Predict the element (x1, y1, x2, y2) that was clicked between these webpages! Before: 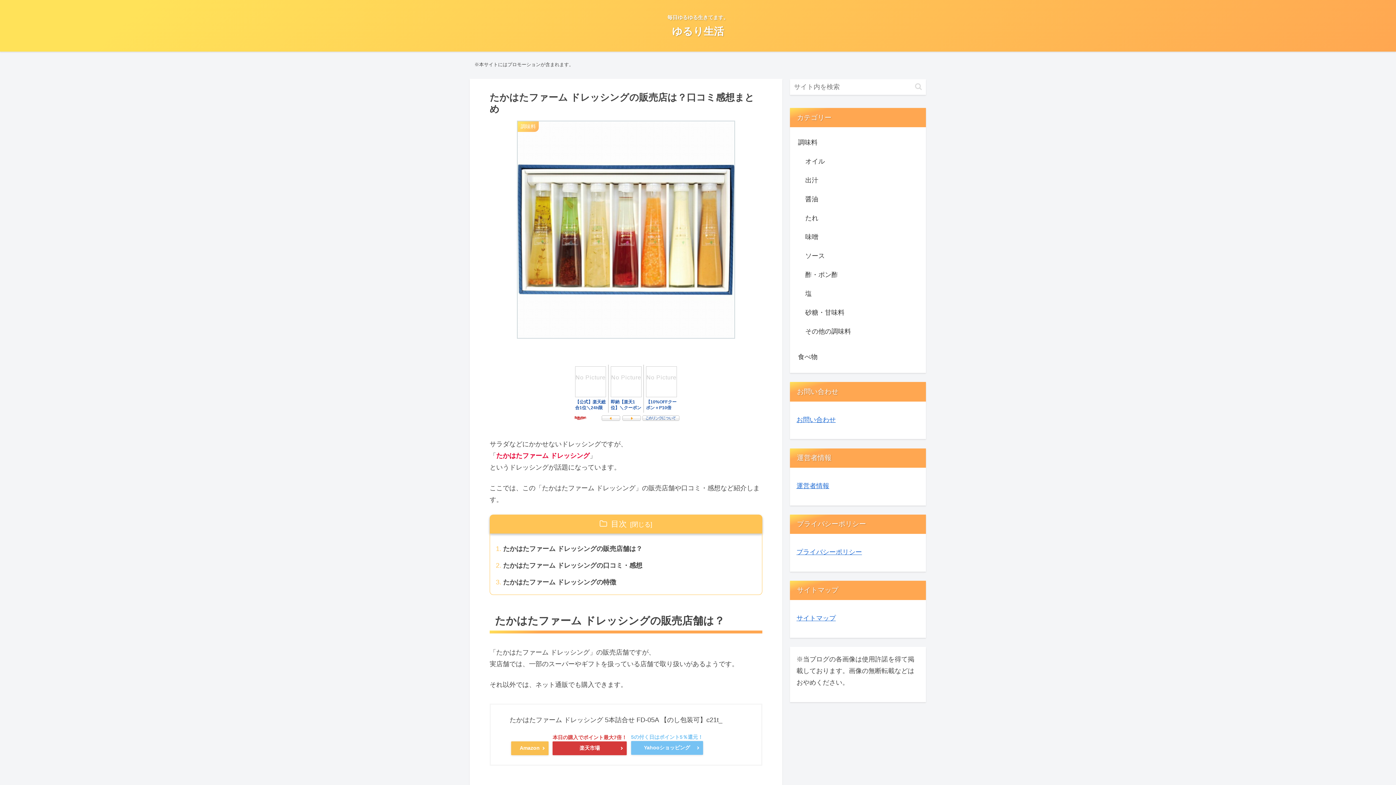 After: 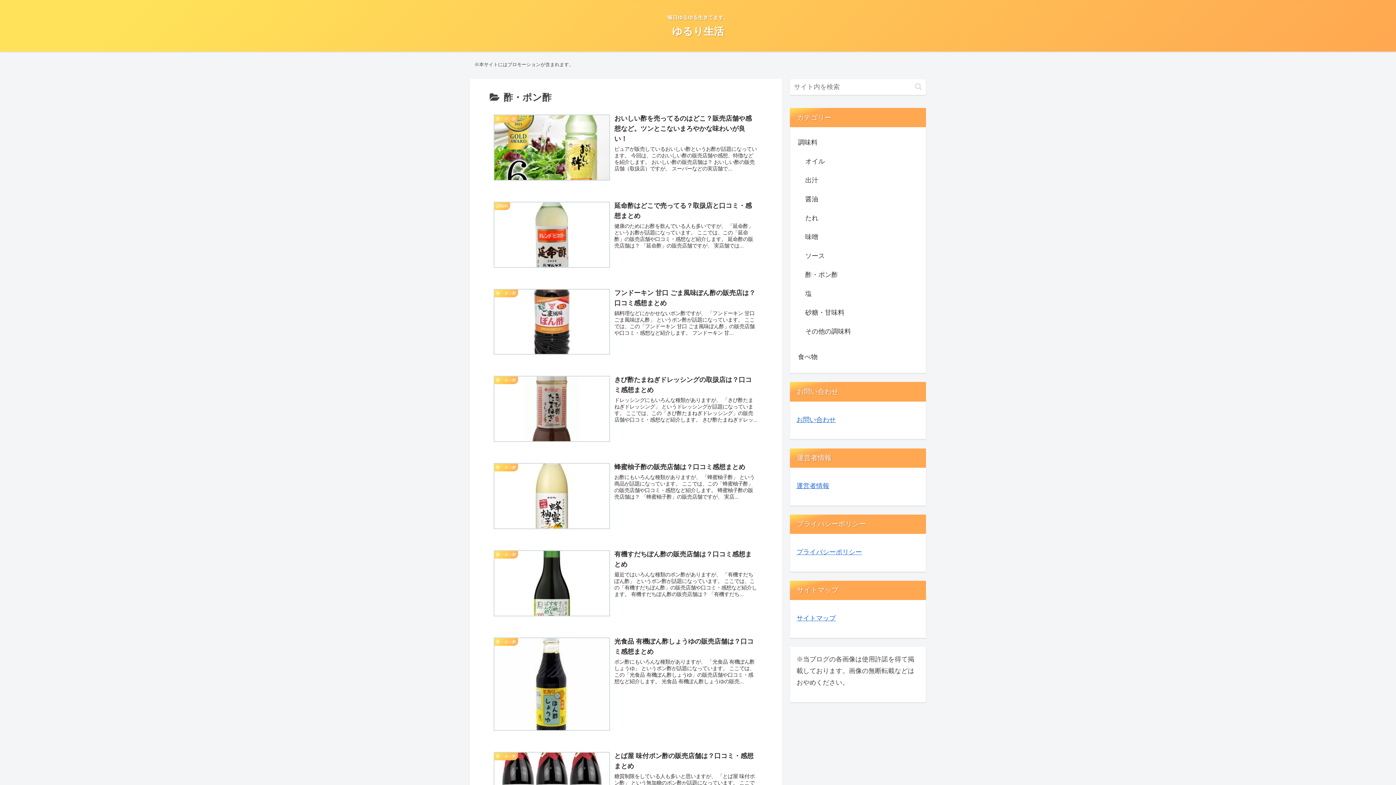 Action: label: 酢・ポン酢 bbox: (804, 265, 913, 284)